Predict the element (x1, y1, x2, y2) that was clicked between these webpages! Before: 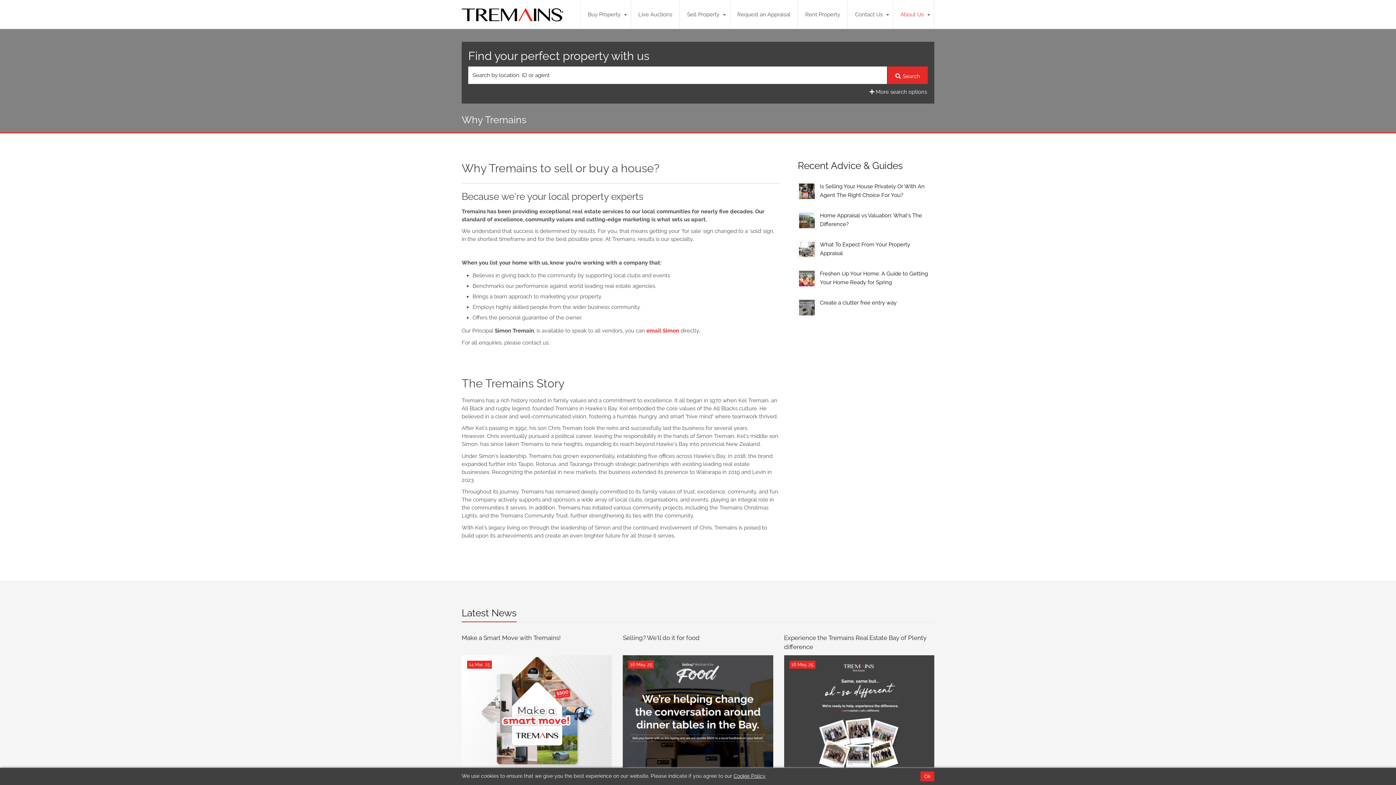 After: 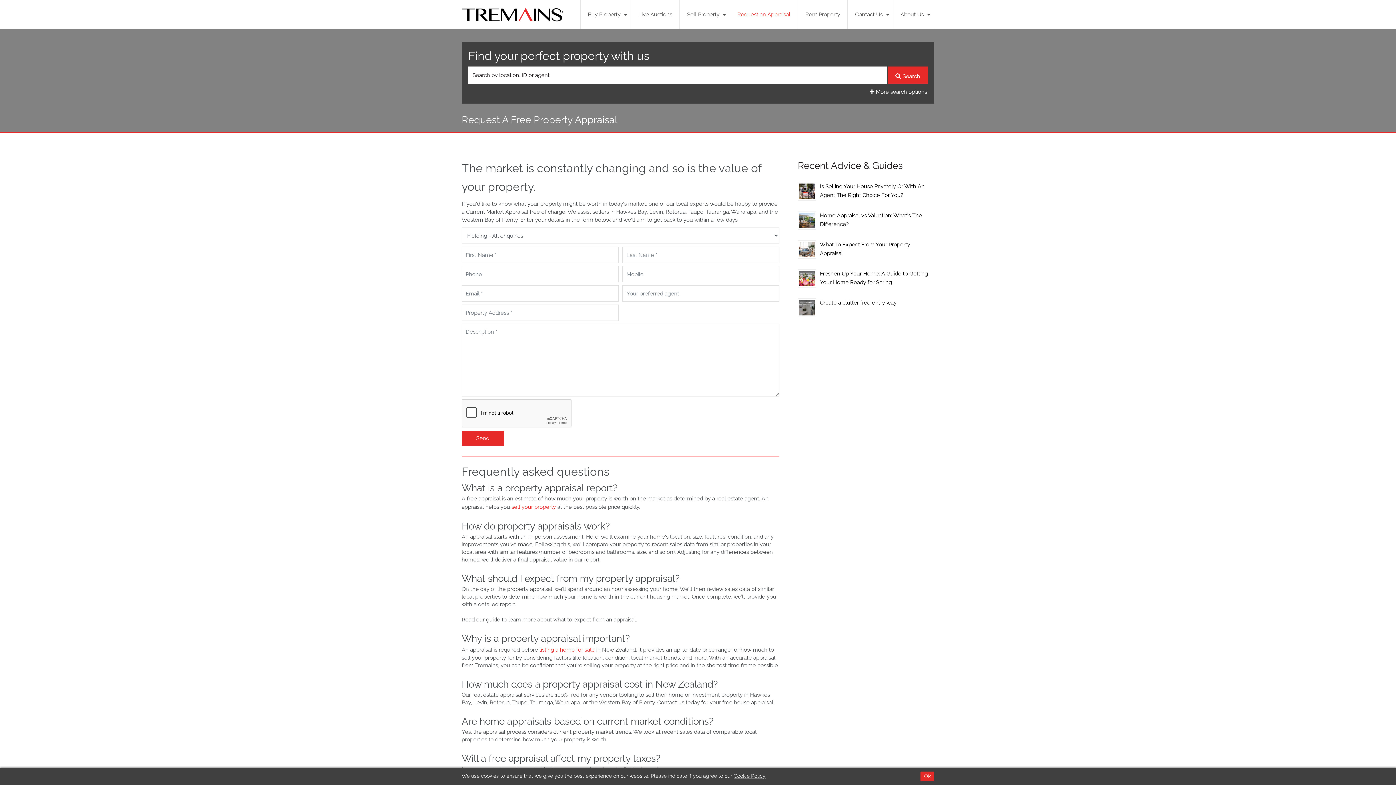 Action: bbox: (730, 0, 797, 29) label: Request an Appraisal